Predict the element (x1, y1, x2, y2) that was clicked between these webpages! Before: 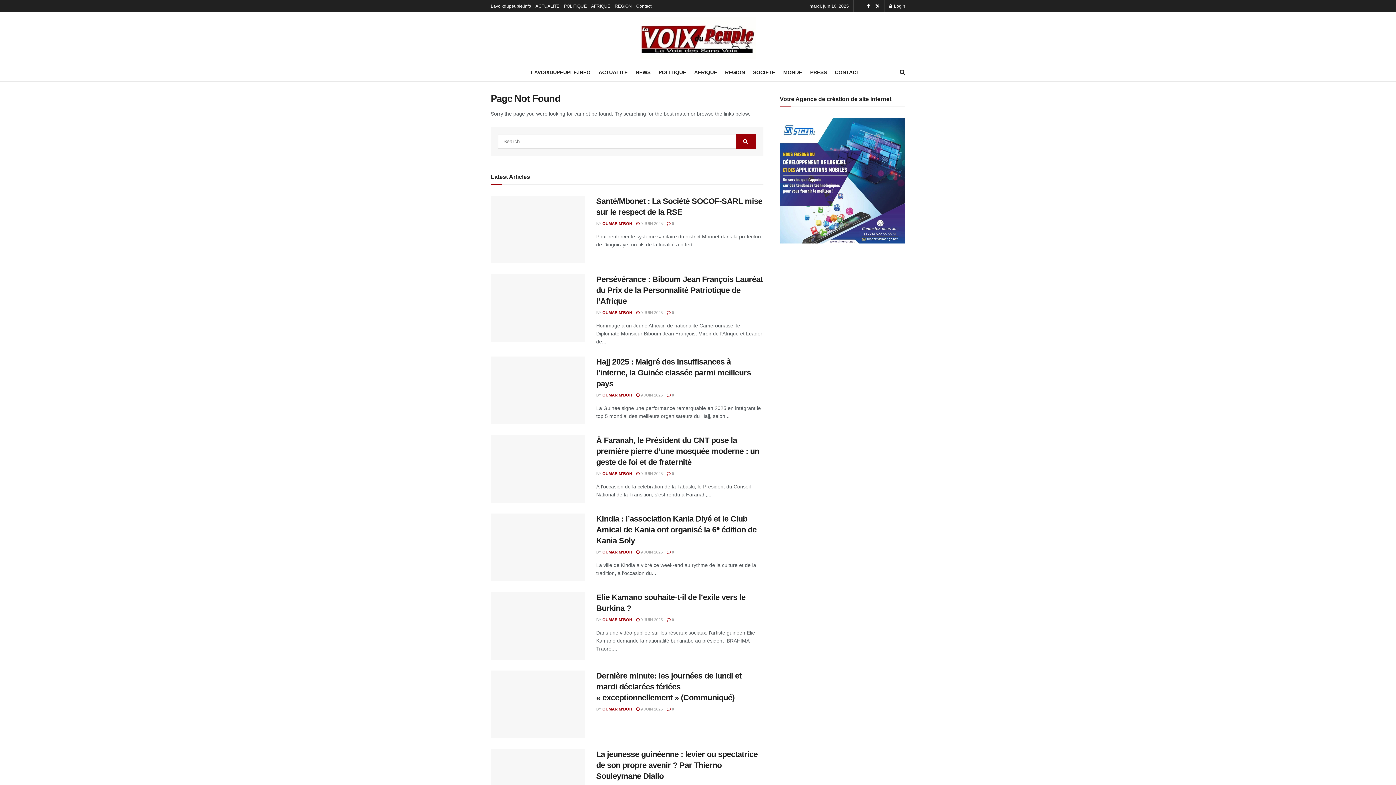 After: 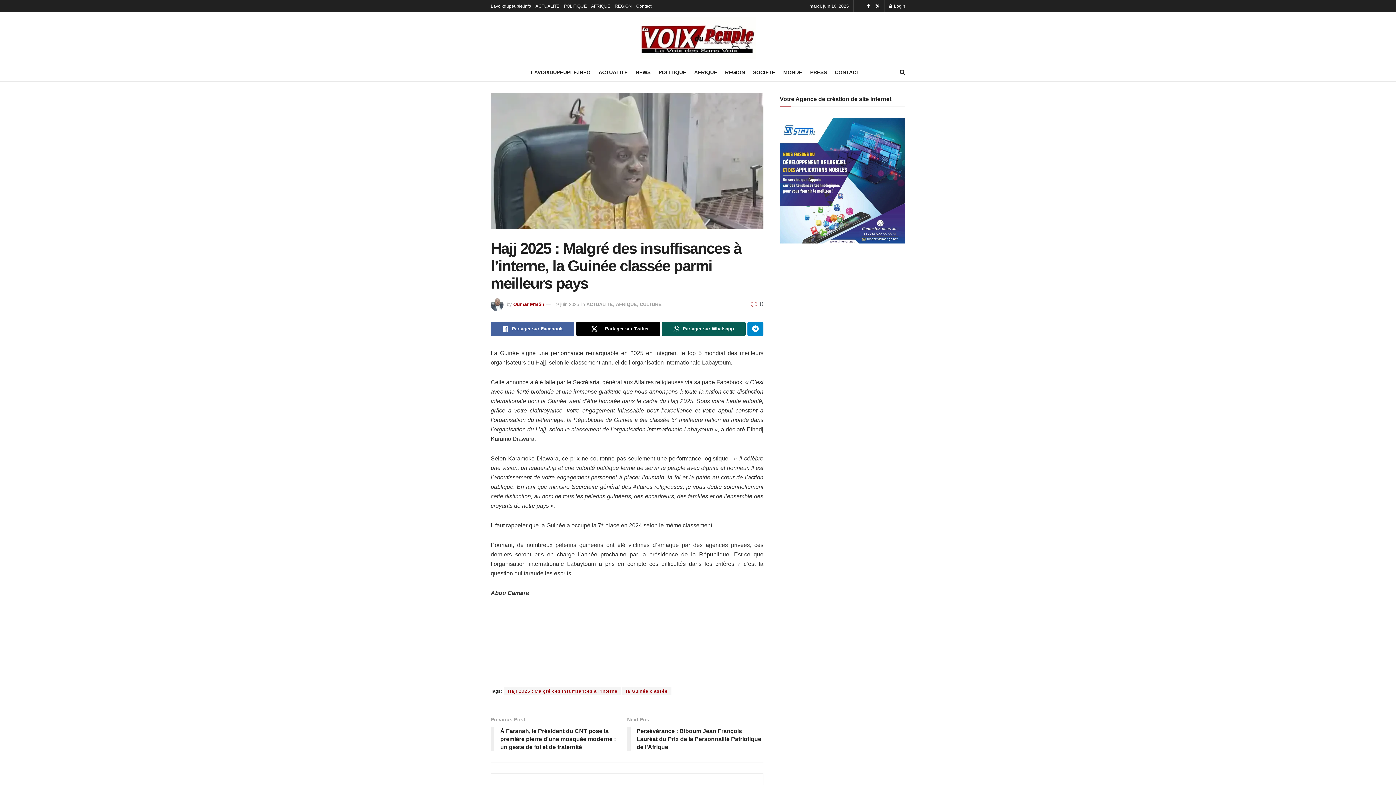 Action: label: Hajj 2025 : Malgré des insuffisances à l’interne, la Guinée classée parmi meilleurs pays bbox: (596, 357, 751, 388)